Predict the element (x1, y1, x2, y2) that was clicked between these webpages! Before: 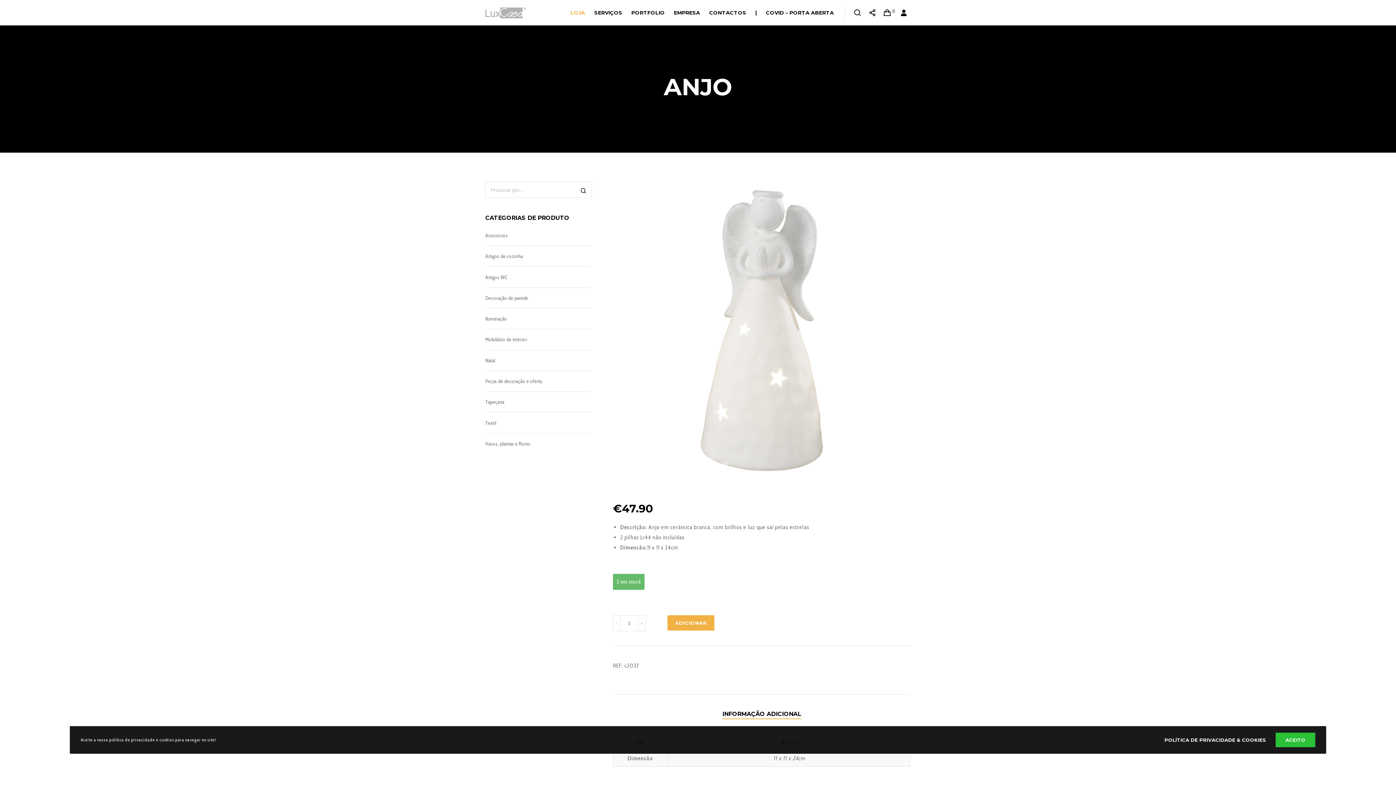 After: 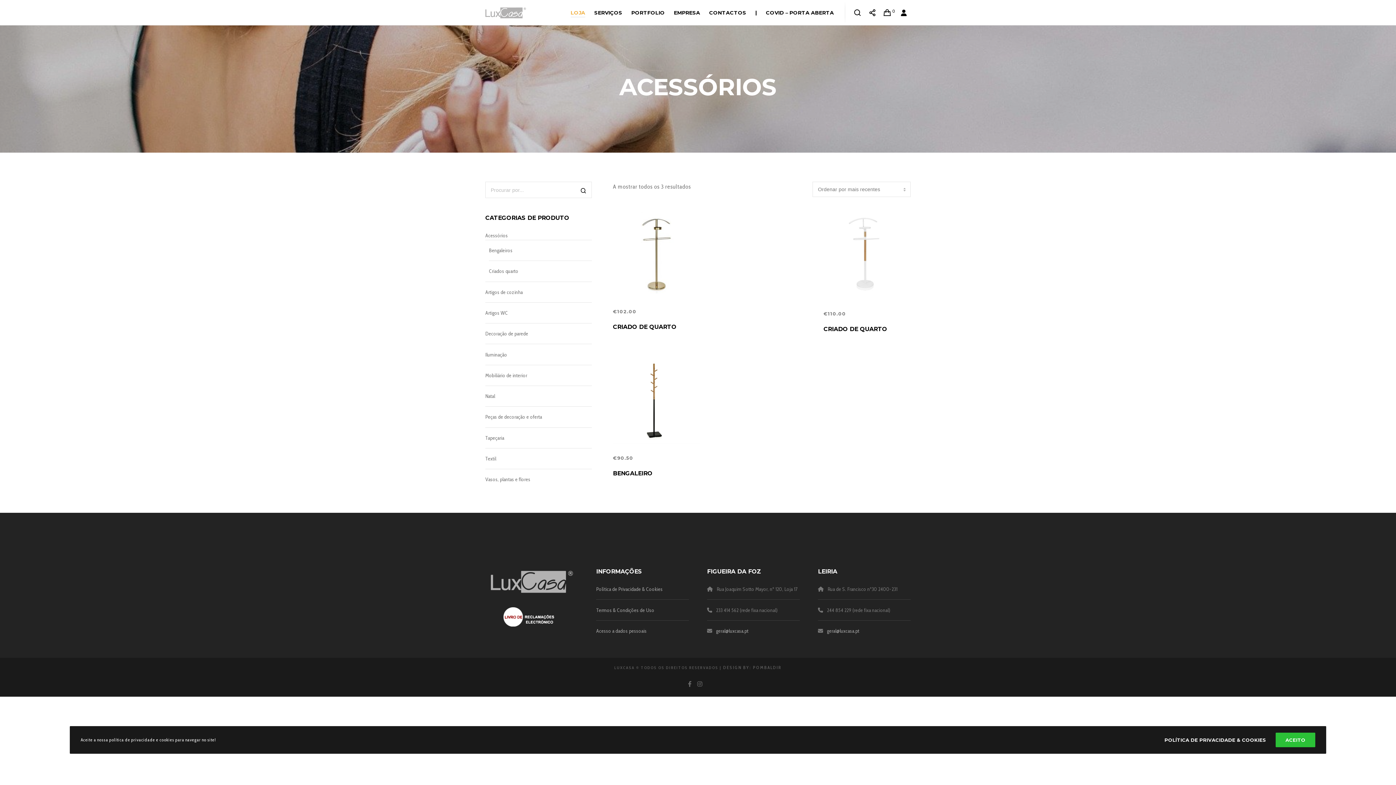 Action: bbox: (485, 231, 508, 240) label: Acessórios